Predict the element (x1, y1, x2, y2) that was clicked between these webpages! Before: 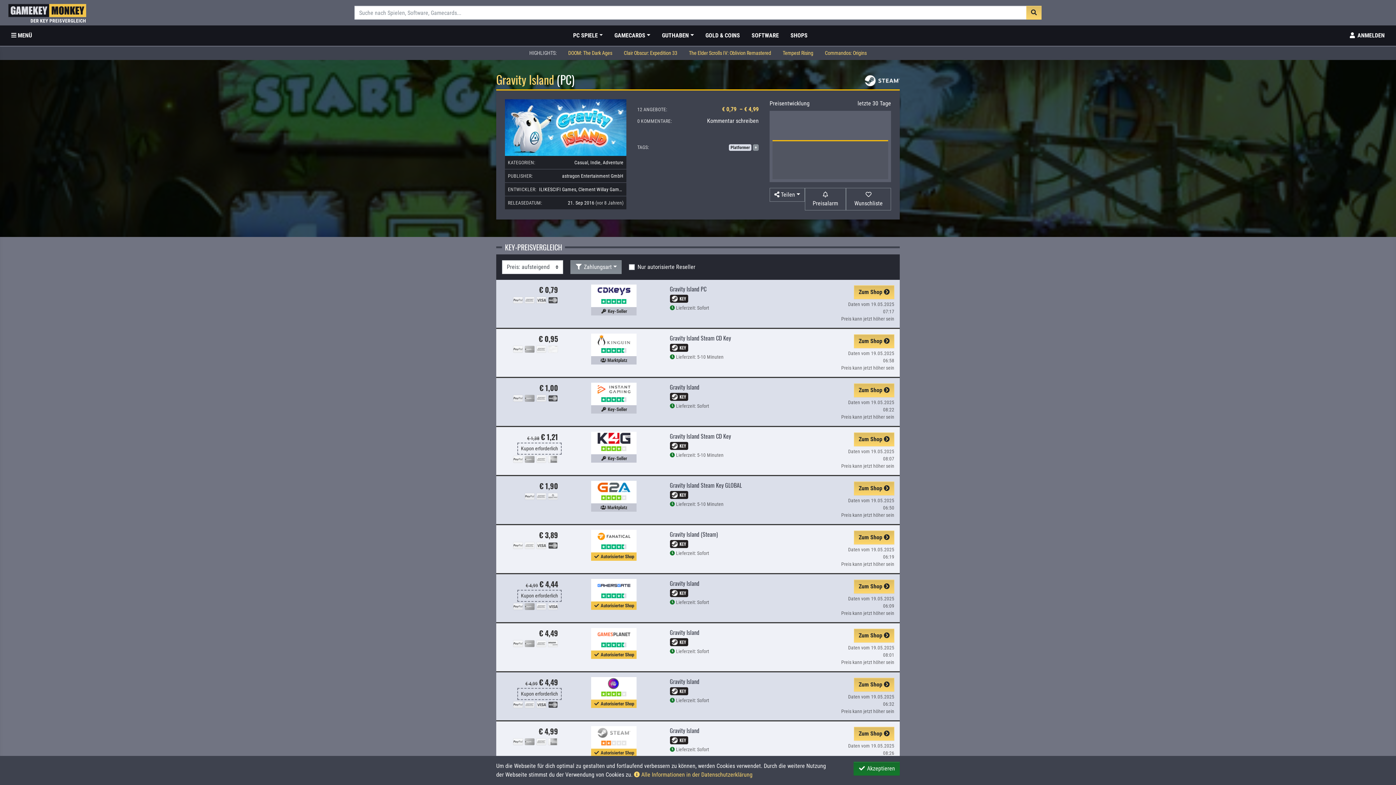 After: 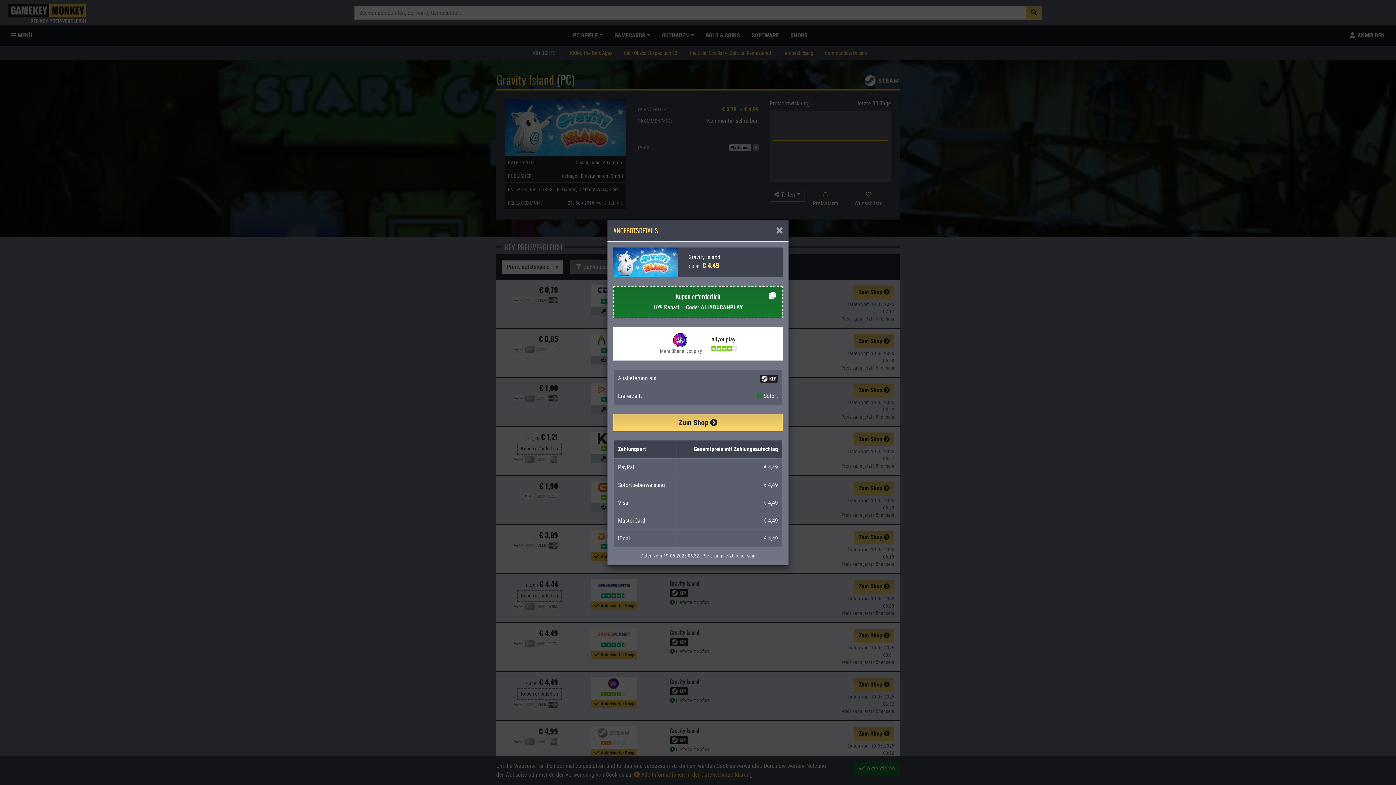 Action: label: Kupon erforderlich bbox: (517, 688, 561, 700)